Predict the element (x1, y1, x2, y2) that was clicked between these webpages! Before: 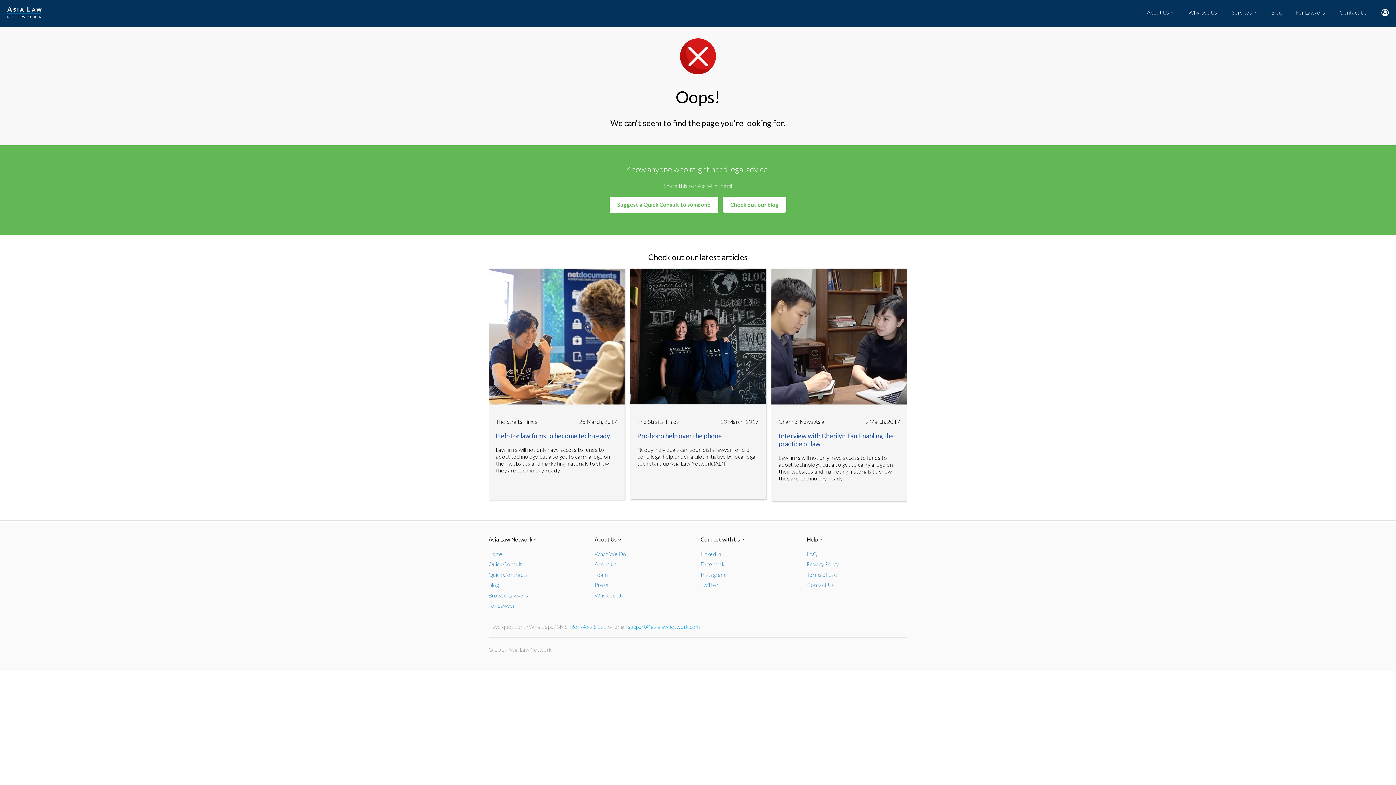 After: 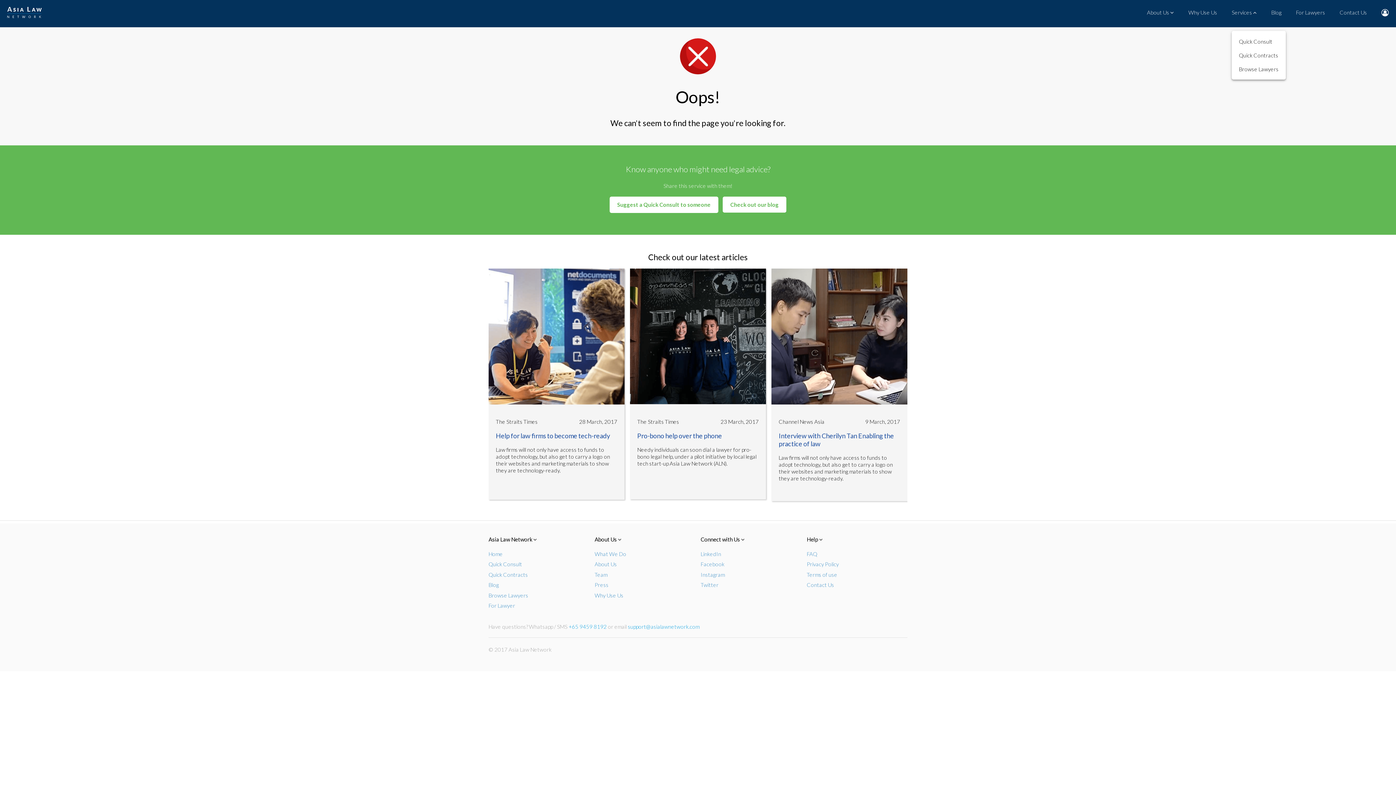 Action: bbox: (1232, 9, 1257, 15) label: Services 